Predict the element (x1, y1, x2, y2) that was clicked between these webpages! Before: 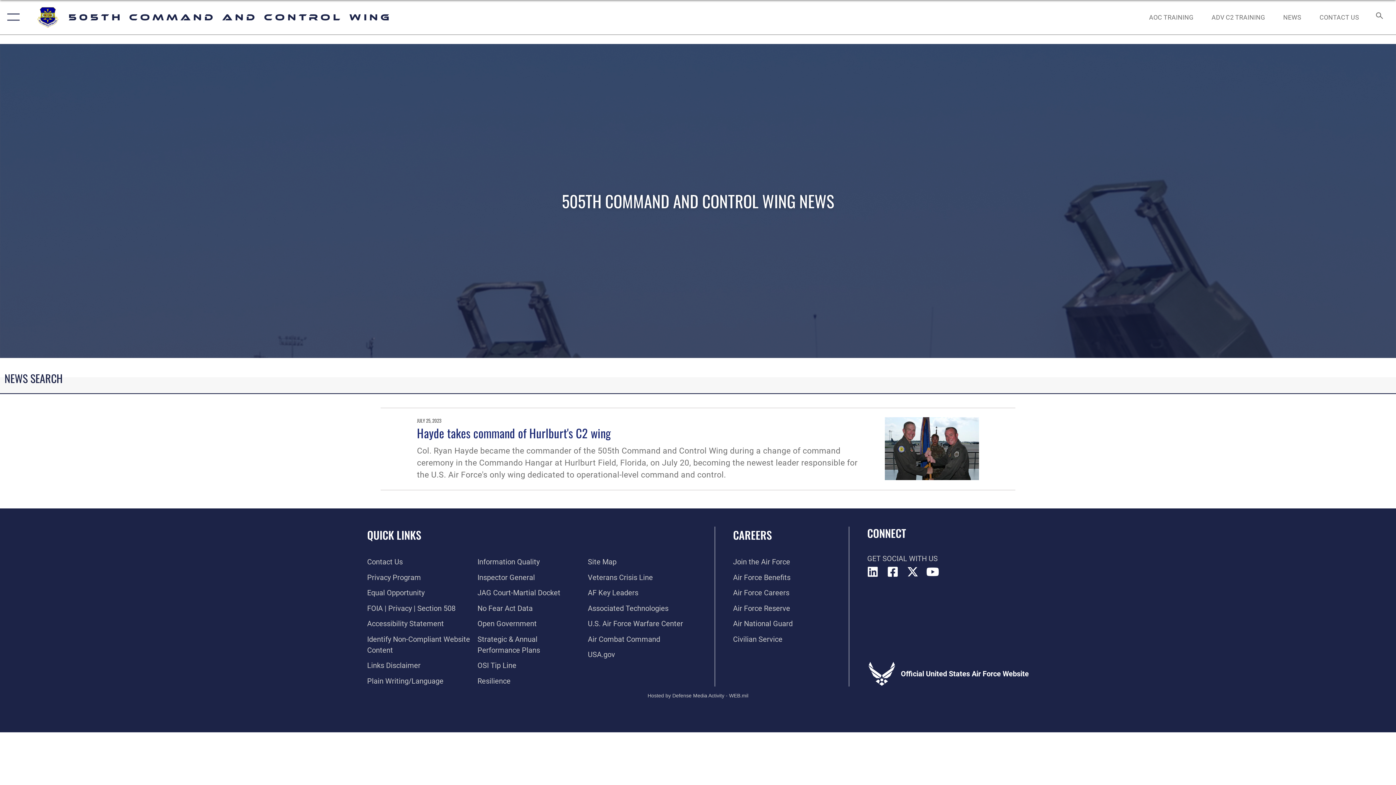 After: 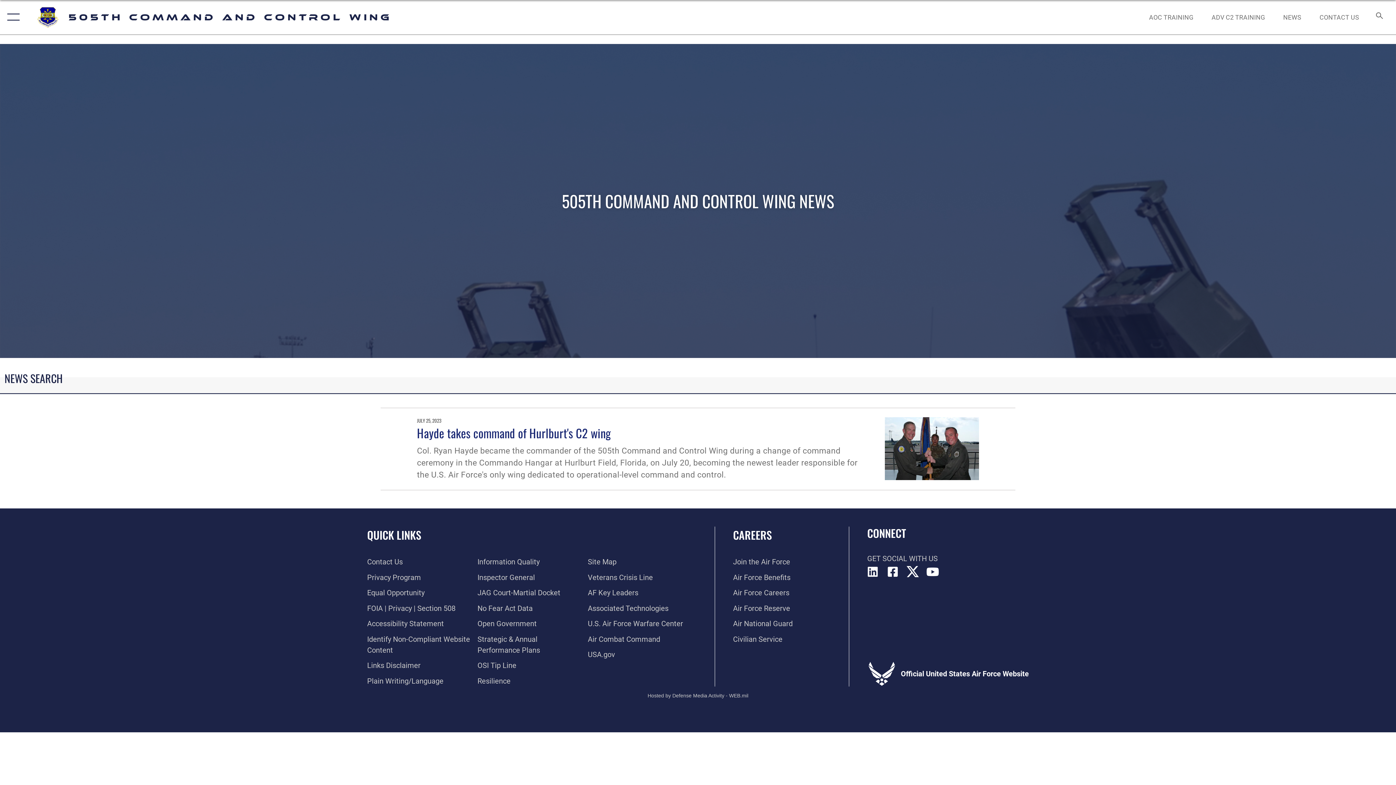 Action: label: X (formerly X) icon opens in a new window bbox: (907, 567, 918, 577)